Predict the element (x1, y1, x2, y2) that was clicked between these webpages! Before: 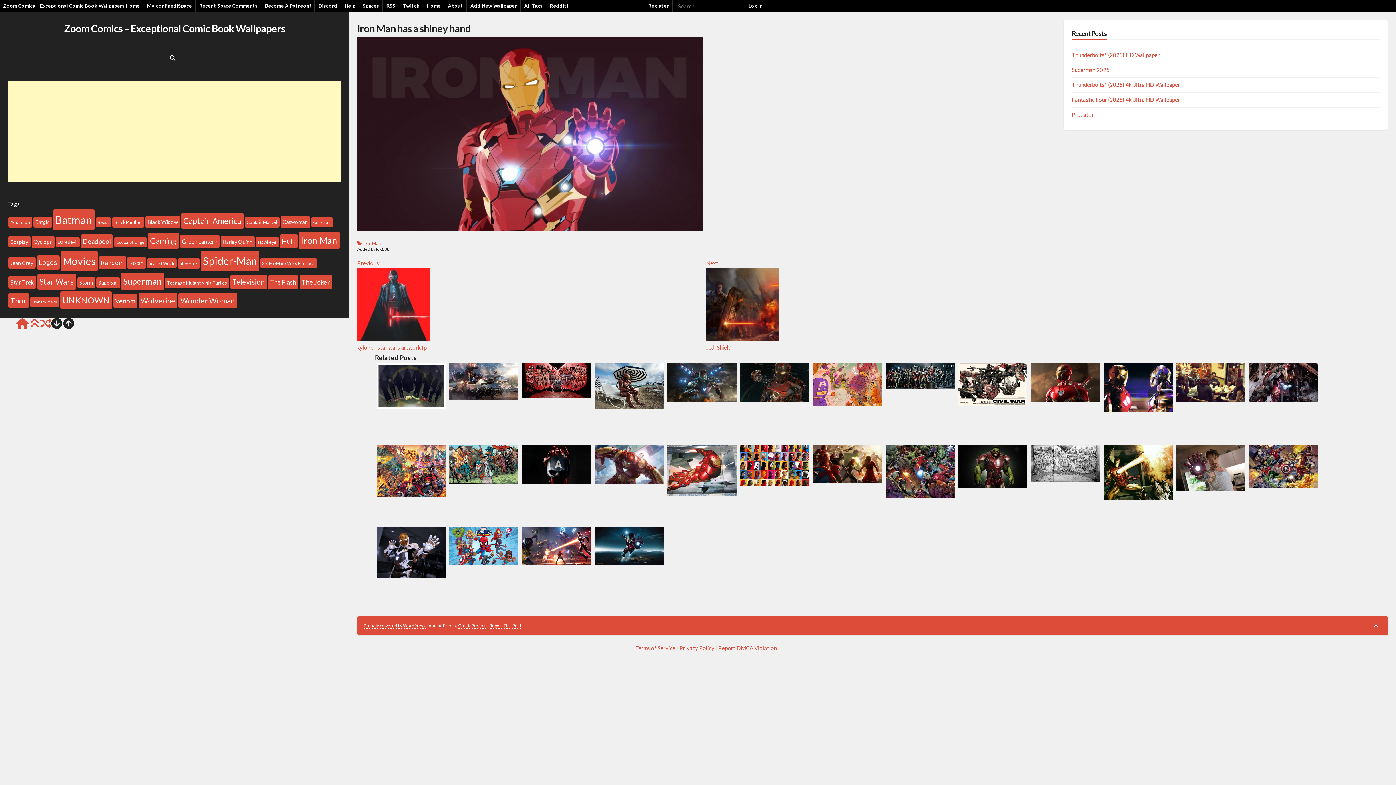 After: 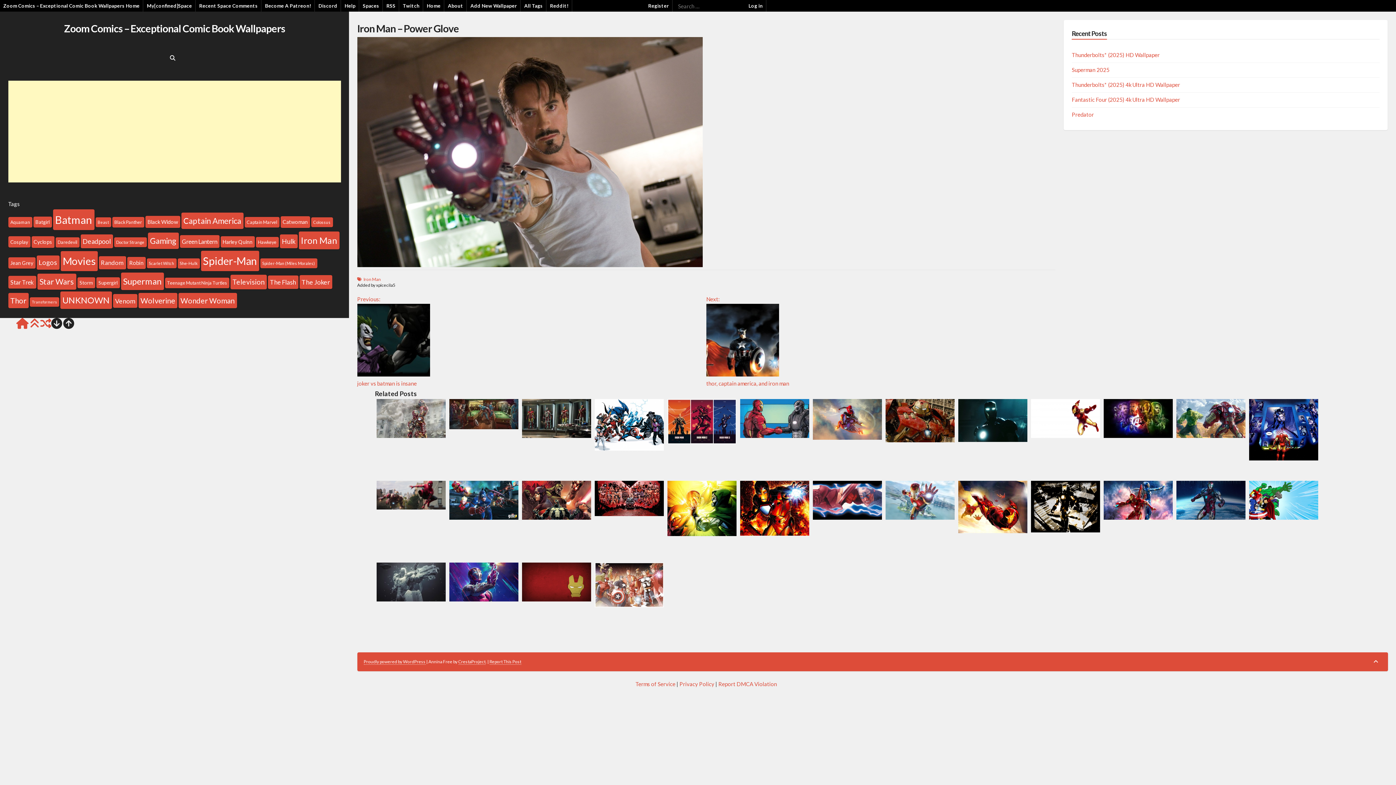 Action: bbox: (1176, 485, 1245, 492)